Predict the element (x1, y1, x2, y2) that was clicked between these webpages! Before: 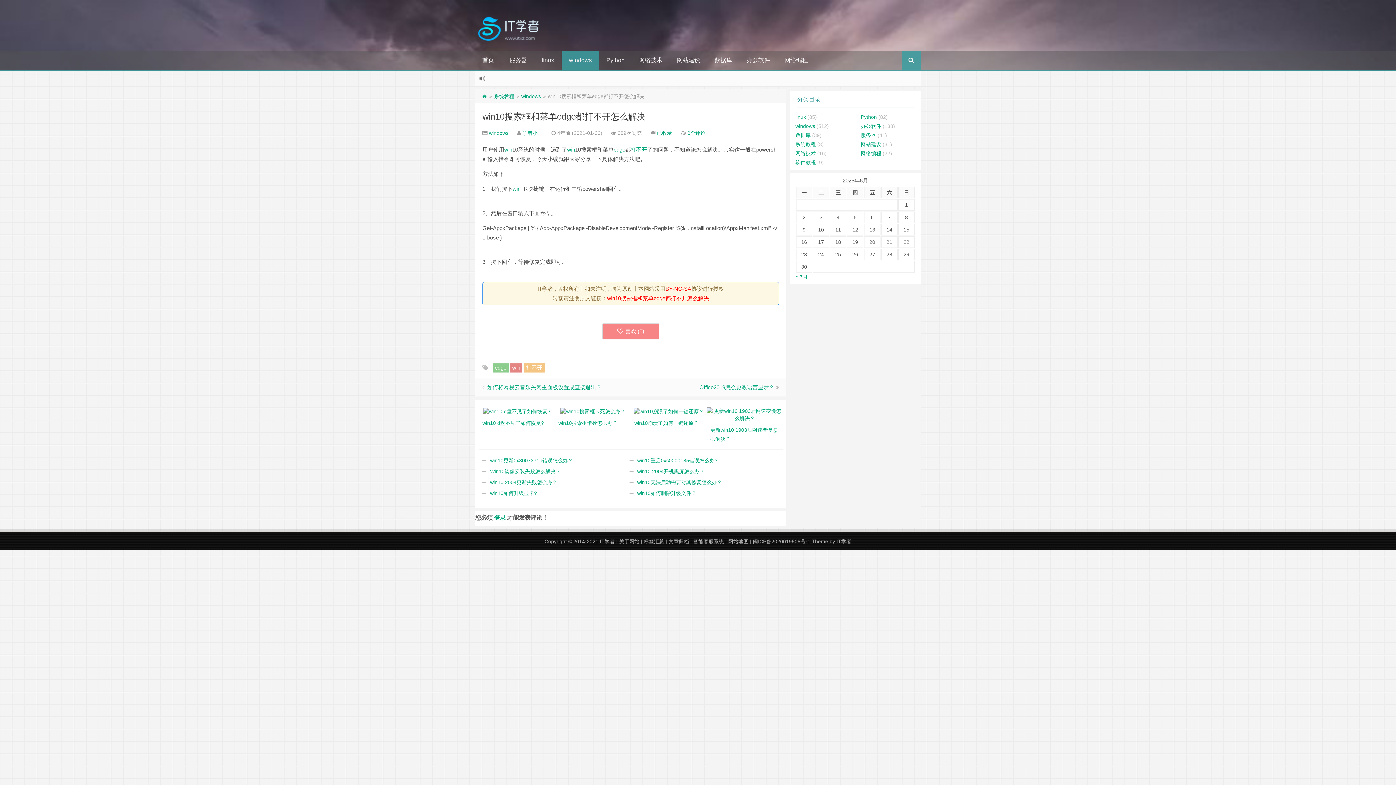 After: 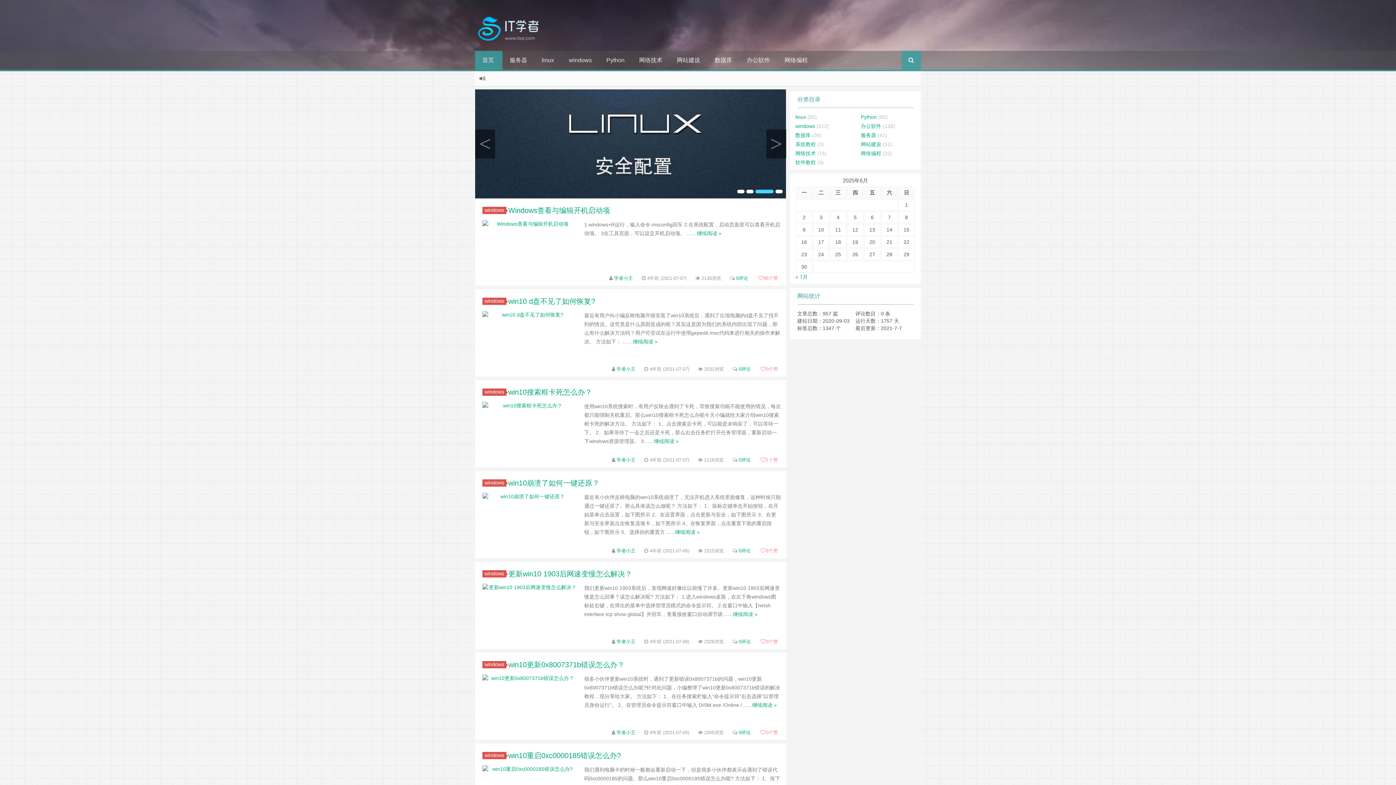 Action: label: 首页 bbox: (475, 50, 502, 69)